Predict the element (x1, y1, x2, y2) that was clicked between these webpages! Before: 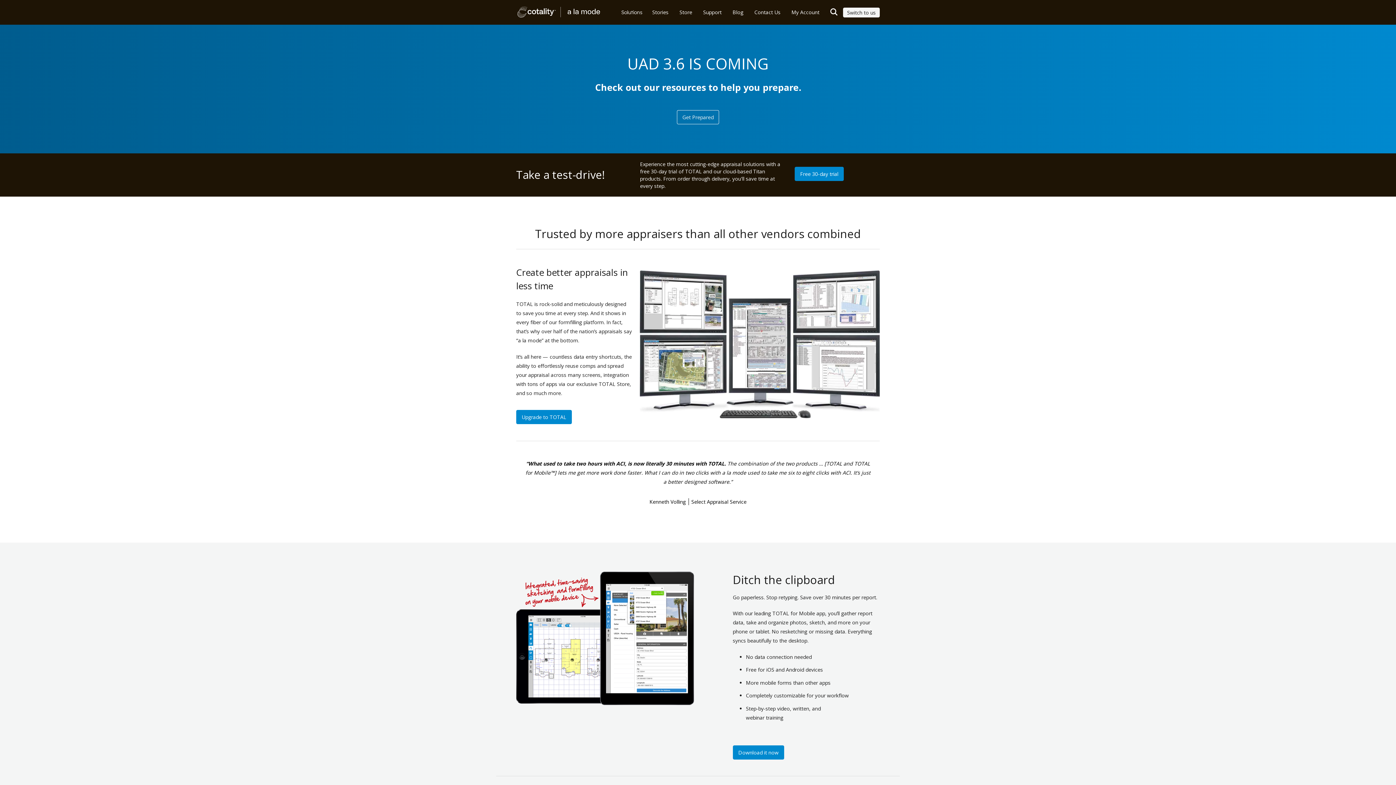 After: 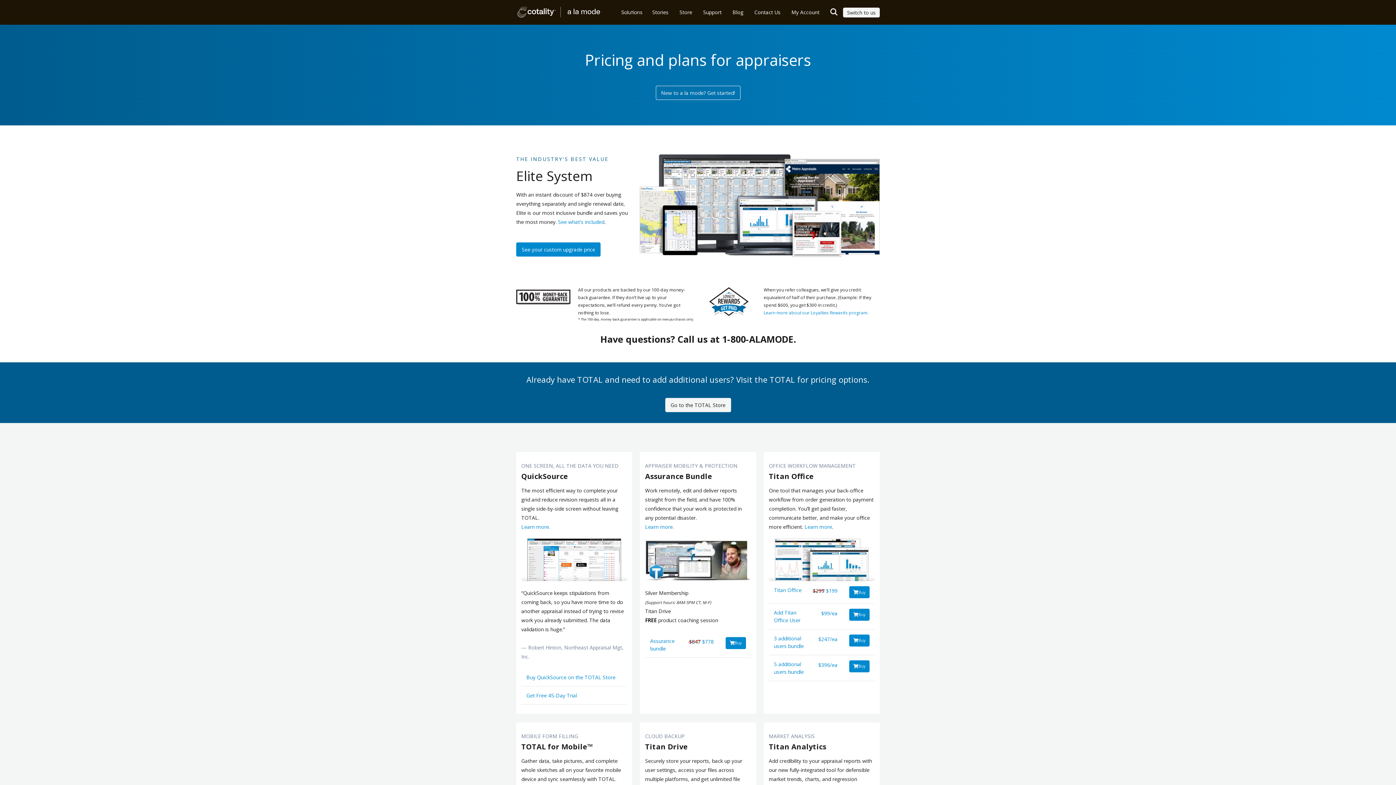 Action: bbox: (674, 4, 697, 20) label: Store